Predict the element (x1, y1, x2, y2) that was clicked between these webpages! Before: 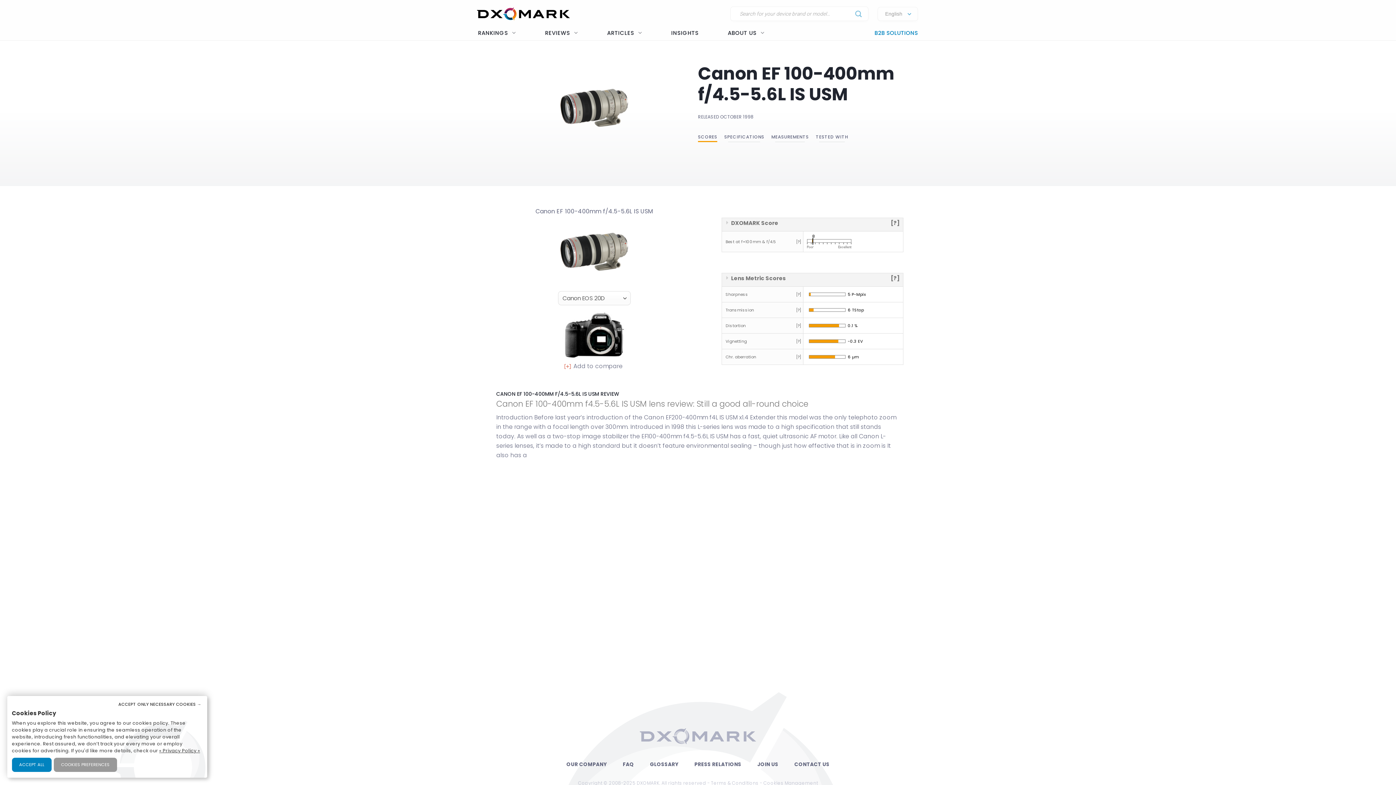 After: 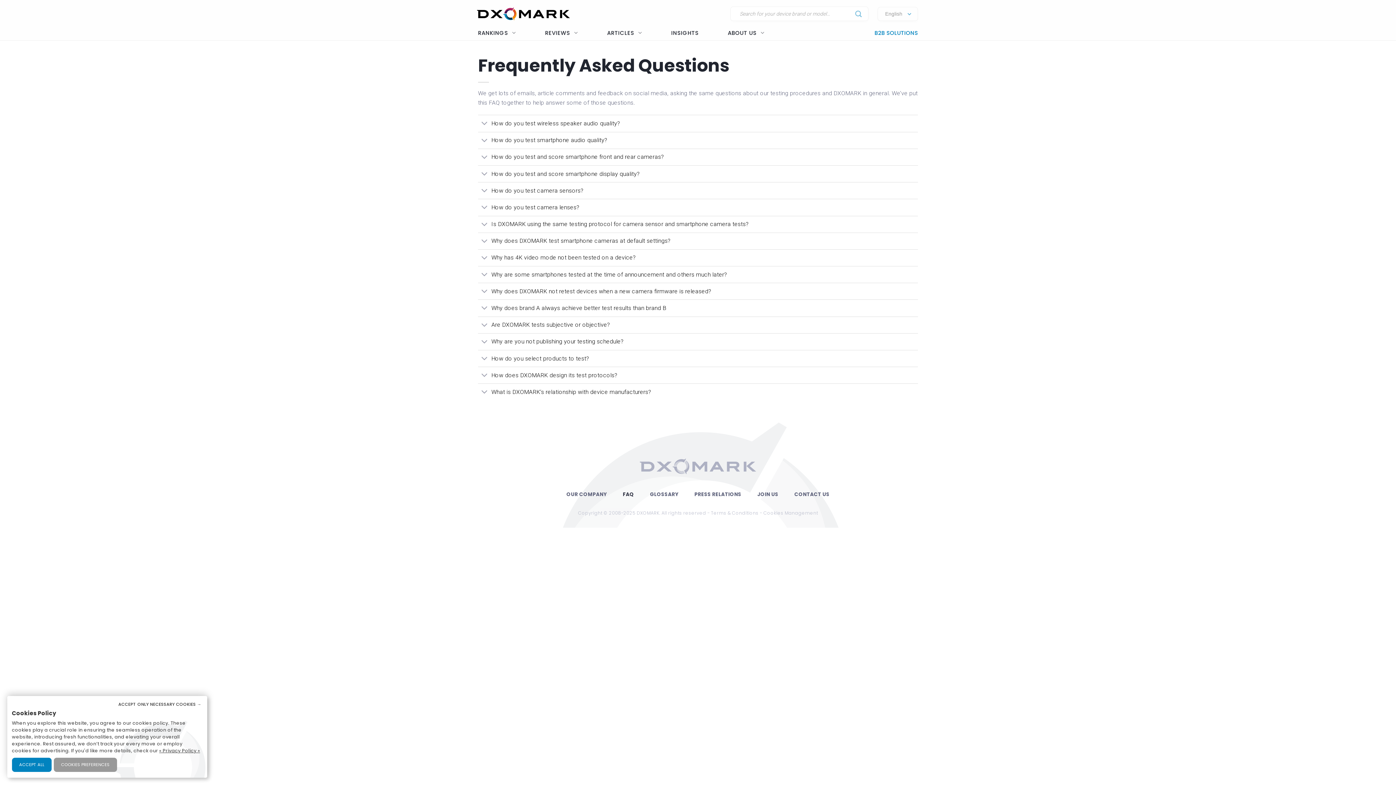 Action: label: FAQ bbox: (617, 760, 639, 768)